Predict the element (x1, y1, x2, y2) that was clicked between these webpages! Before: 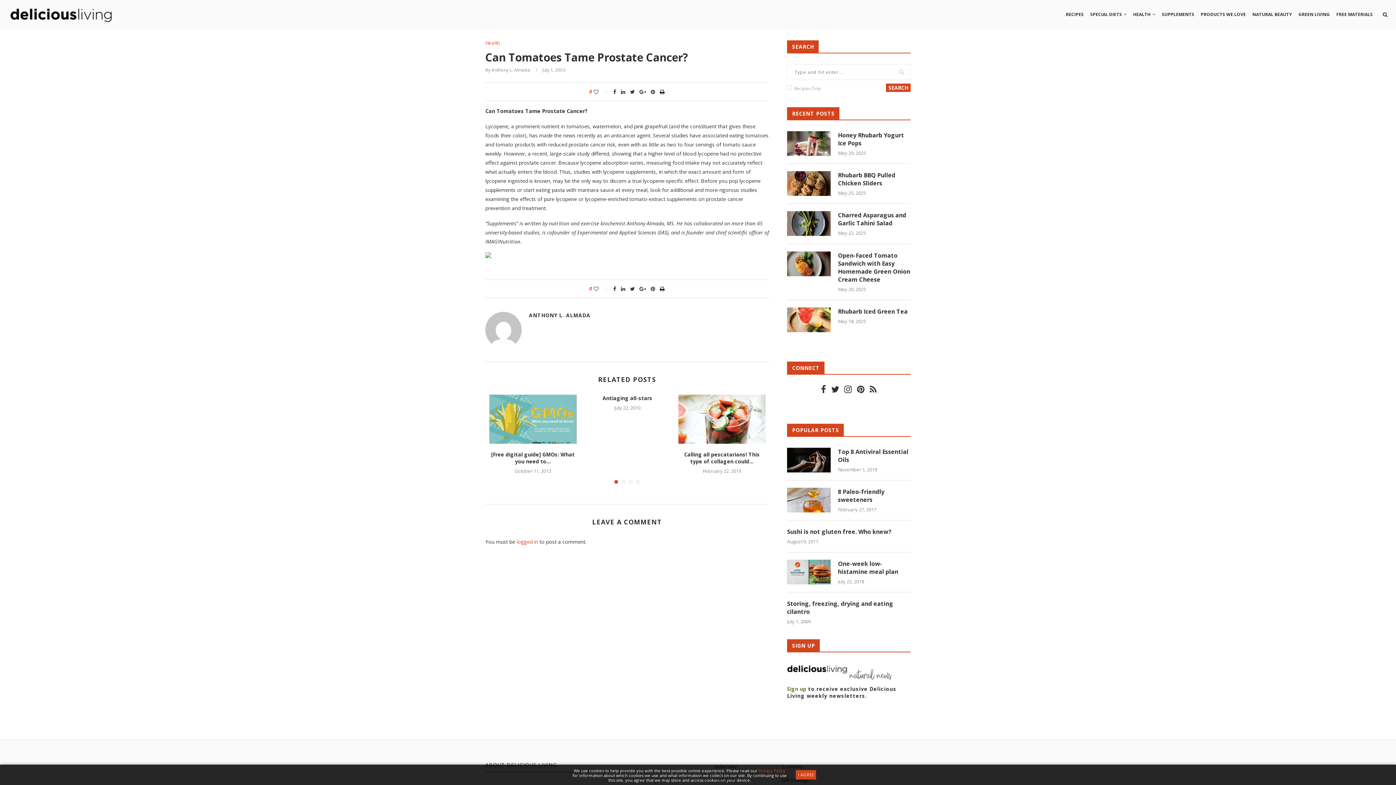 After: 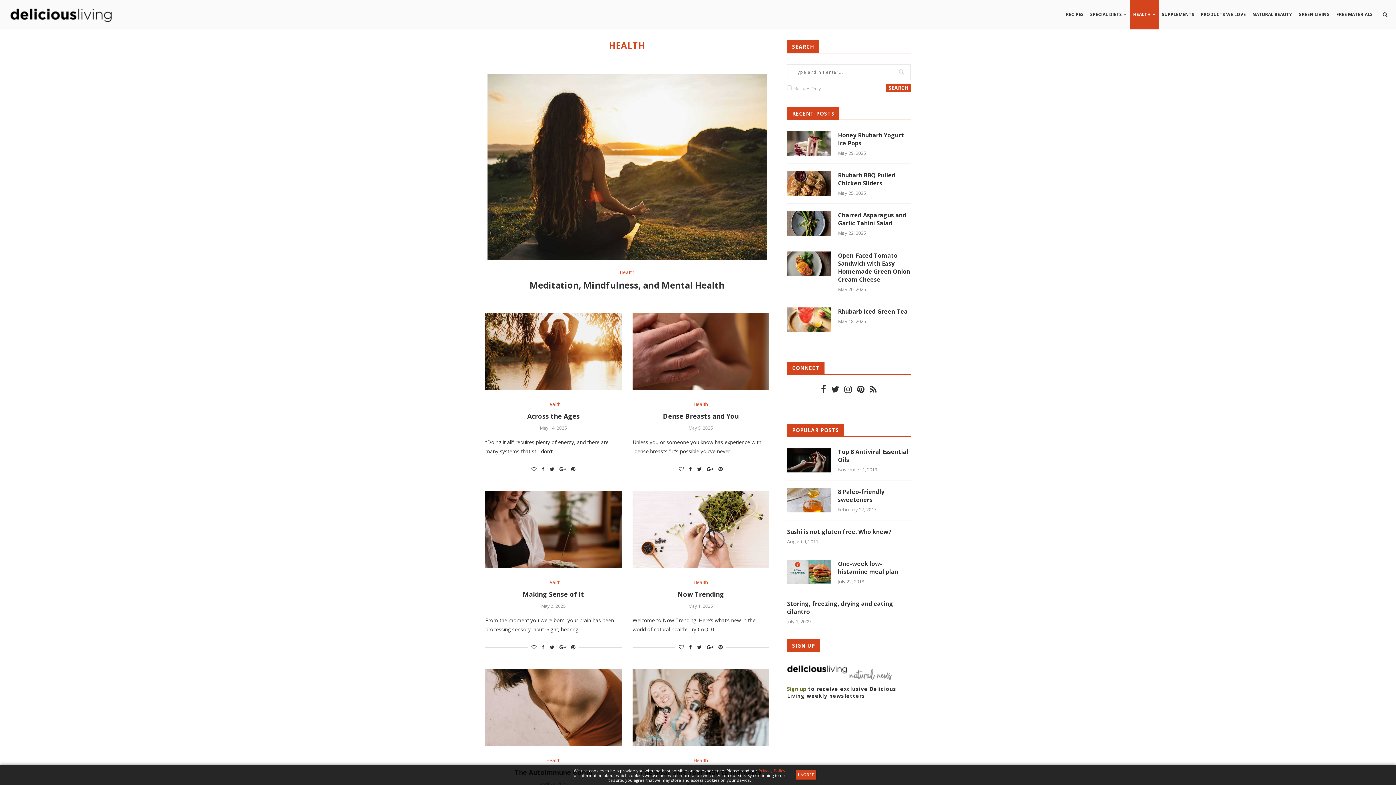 Action: bbox: (485, 40, 500, 45) label: Health